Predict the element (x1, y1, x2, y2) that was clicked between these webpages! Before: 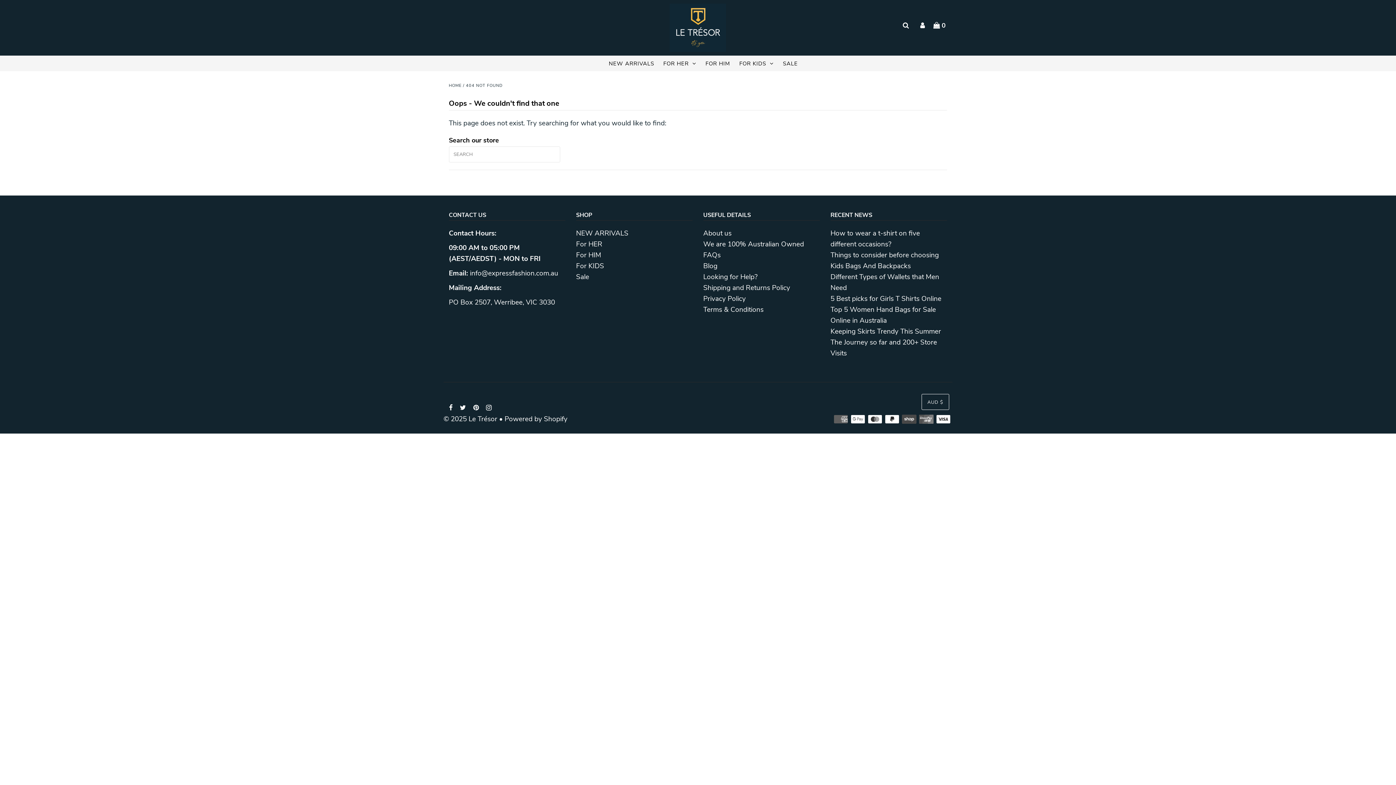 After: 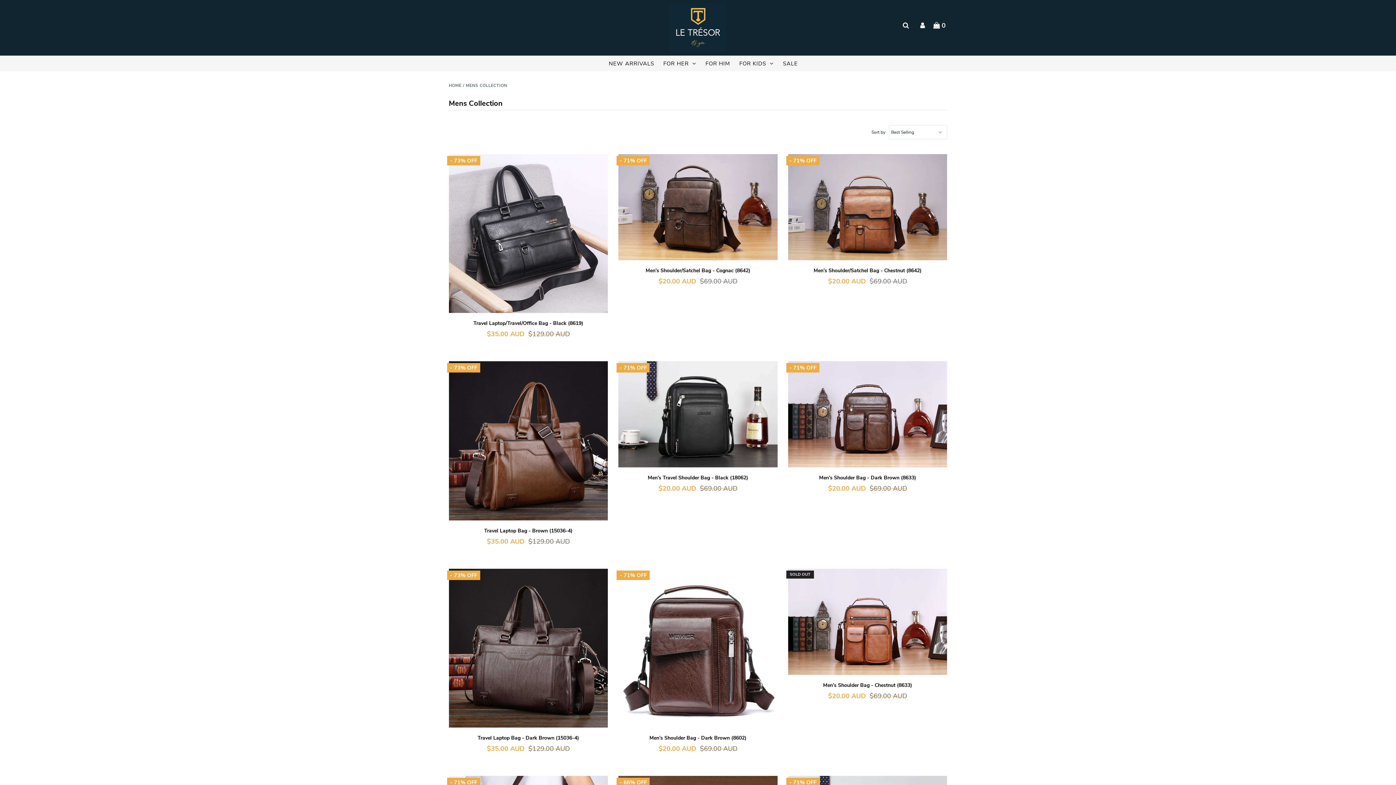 Action: label: For HIM bbox: (576, 250, 601, 259)